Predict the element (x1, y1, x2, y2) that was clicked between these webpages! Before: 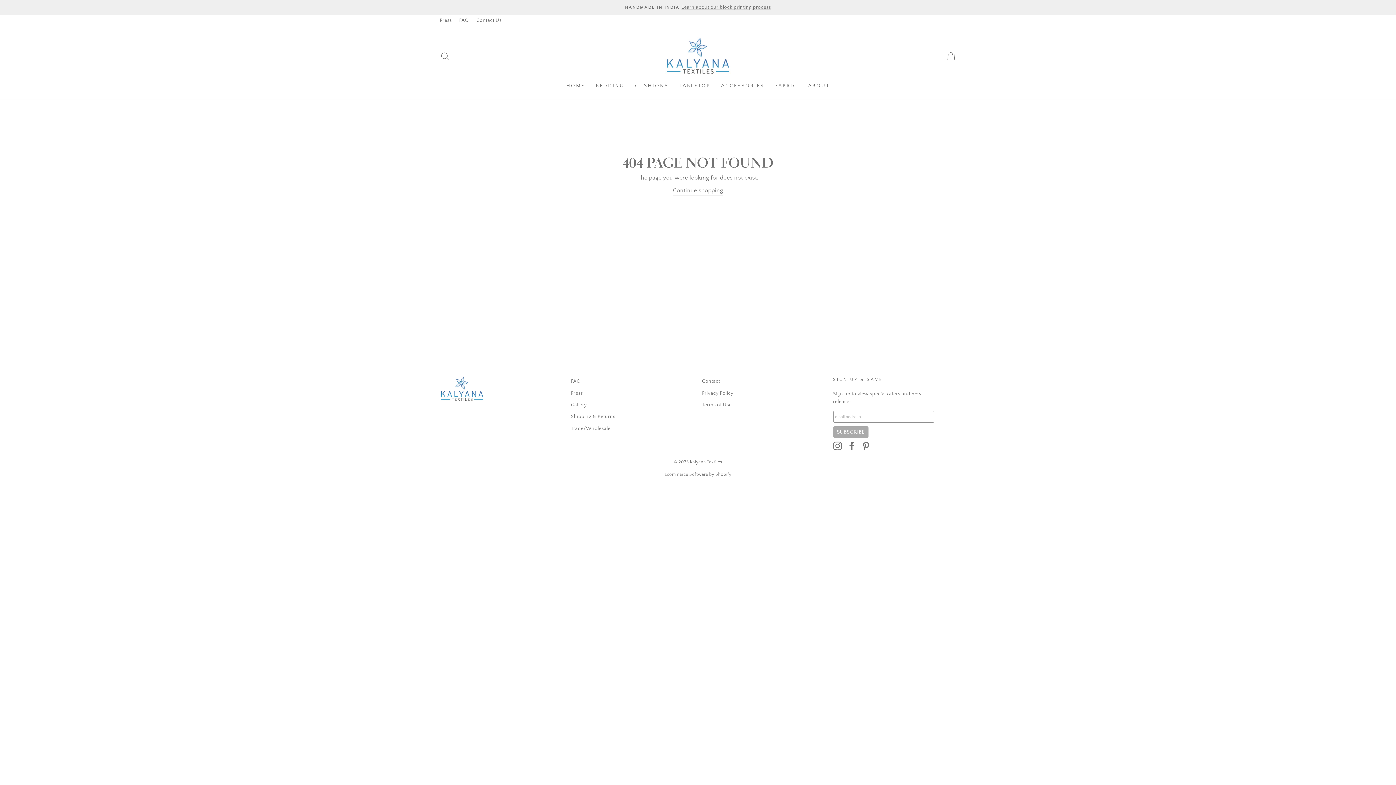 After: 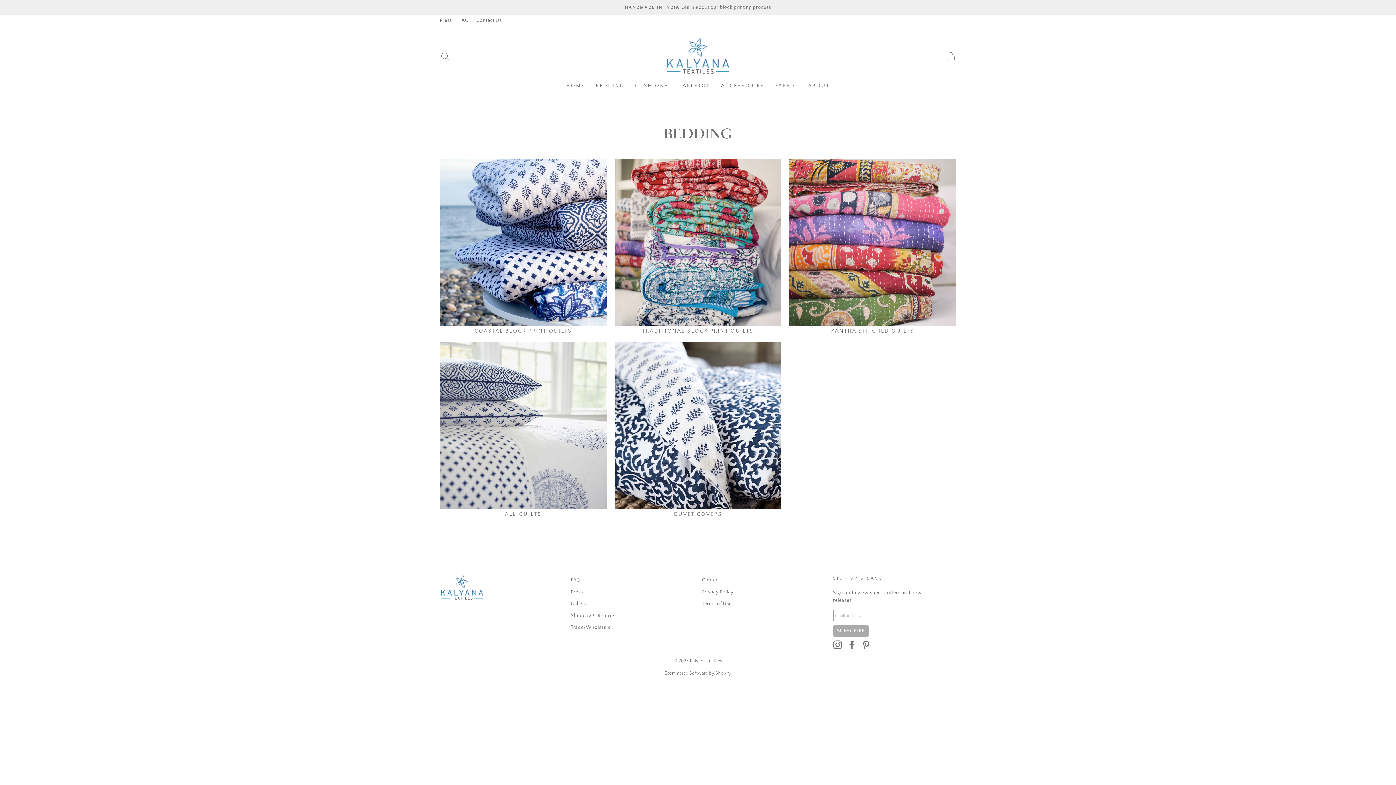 Action: label: BEDDING bbox: (590, 78, 629, 92)